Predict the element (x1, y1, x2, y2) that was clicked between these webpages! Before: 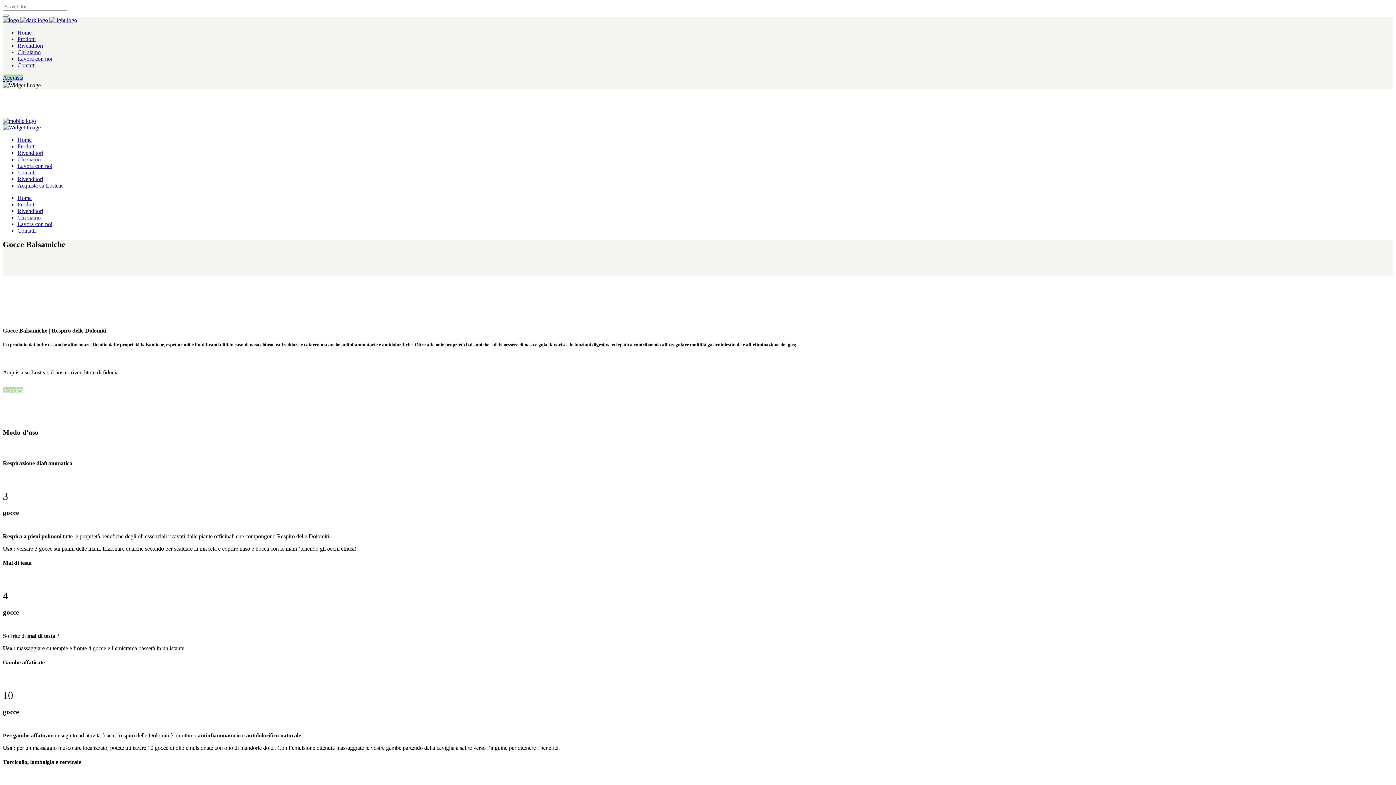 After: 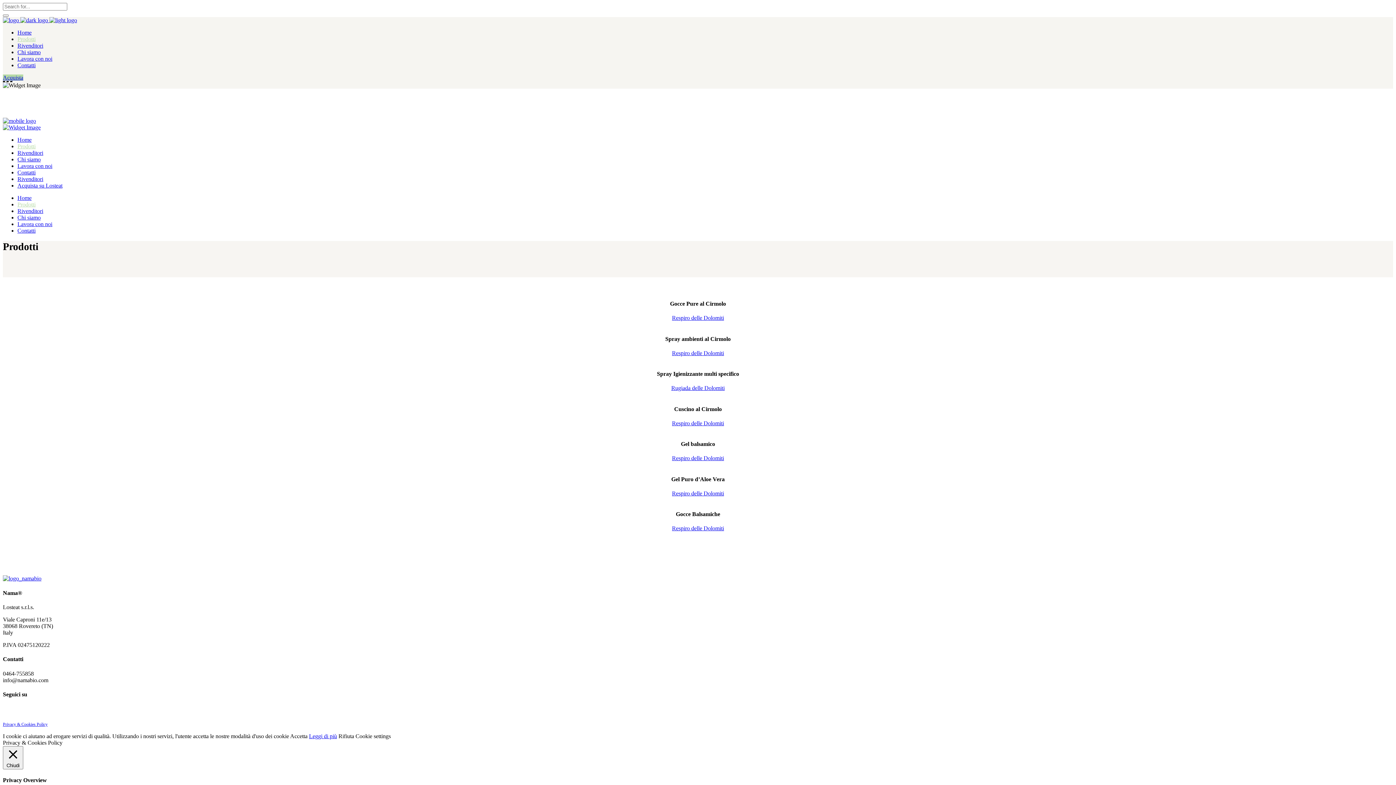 Action: label: Prodotti bbox: (17, 36, 35, 42)